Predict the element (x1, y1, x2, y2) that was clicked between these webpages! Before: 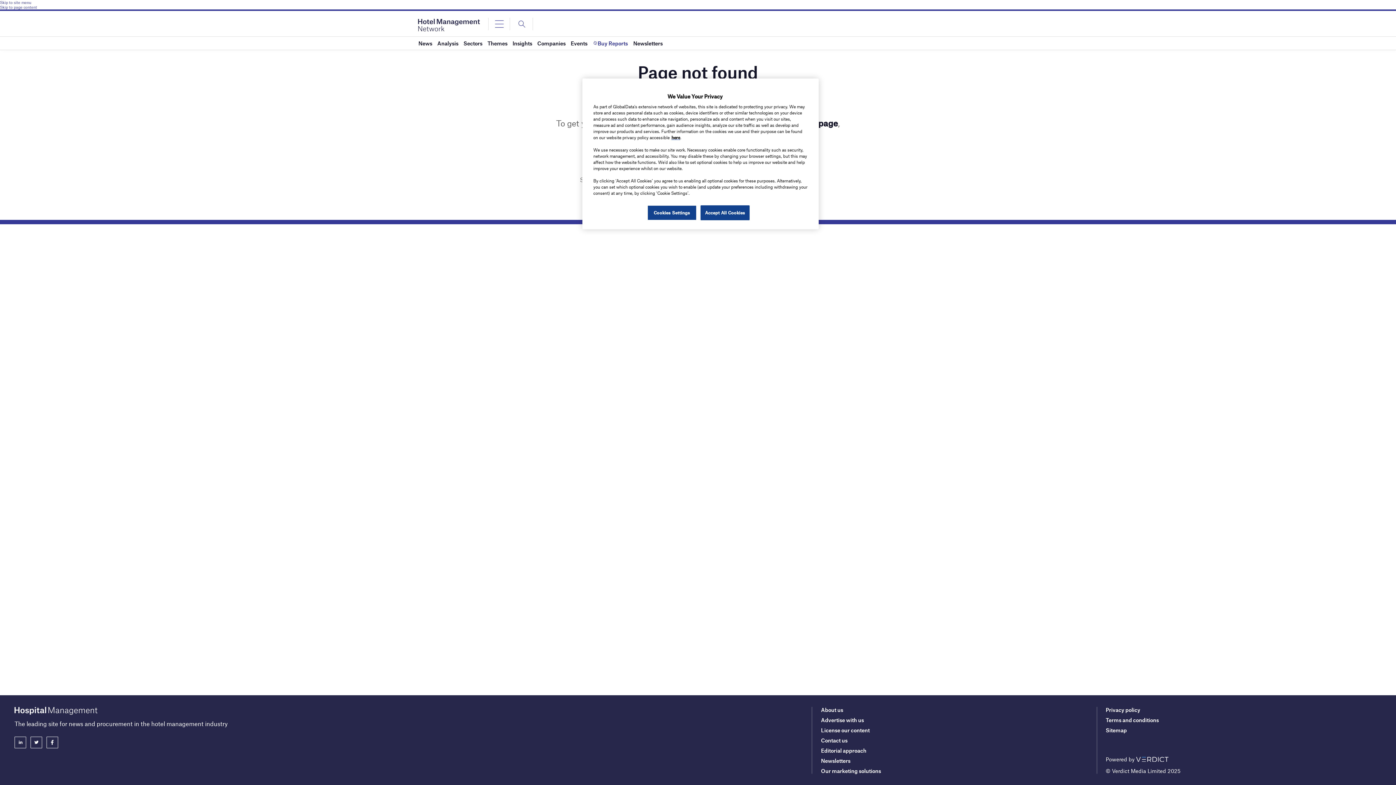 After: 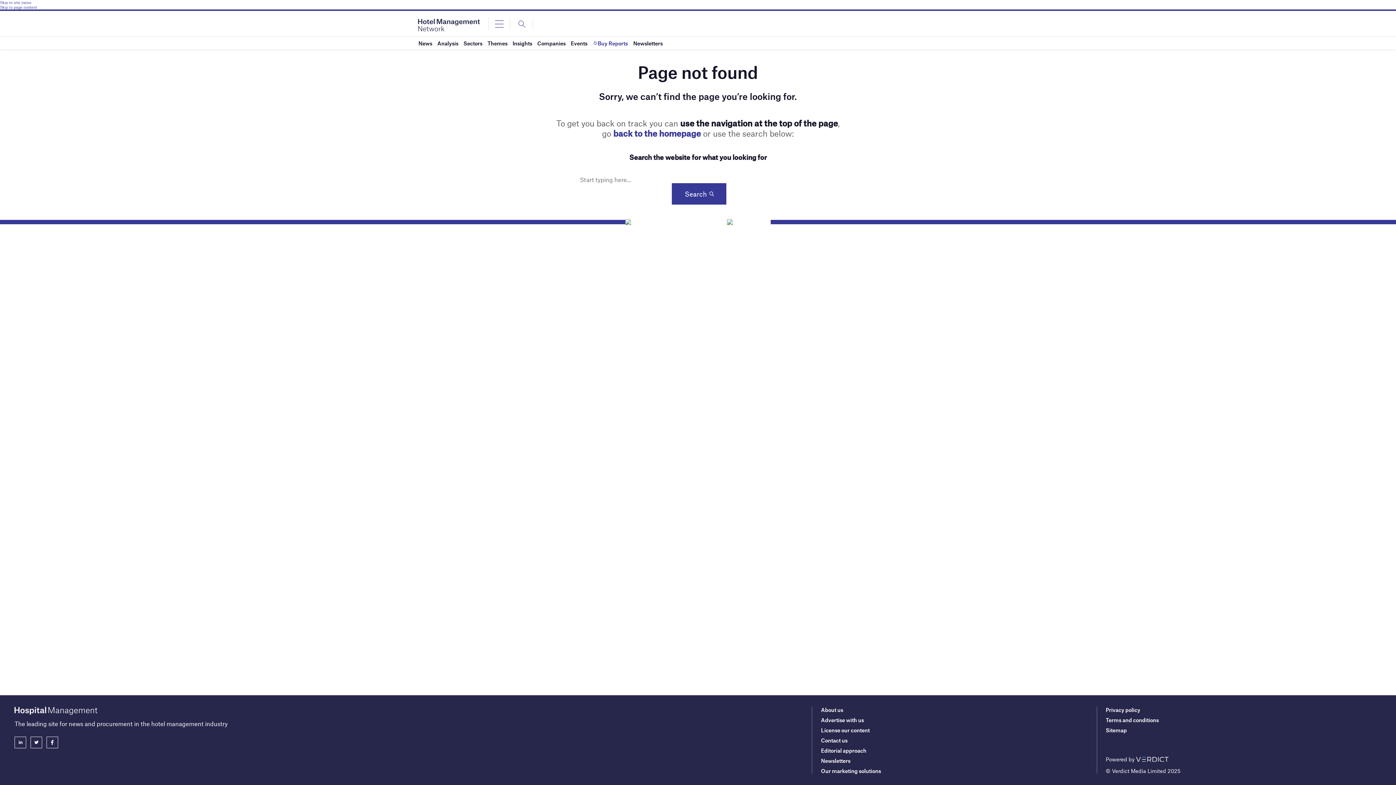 Action: bbox: (700, 205, 749, 220) label: Accept All Cookies